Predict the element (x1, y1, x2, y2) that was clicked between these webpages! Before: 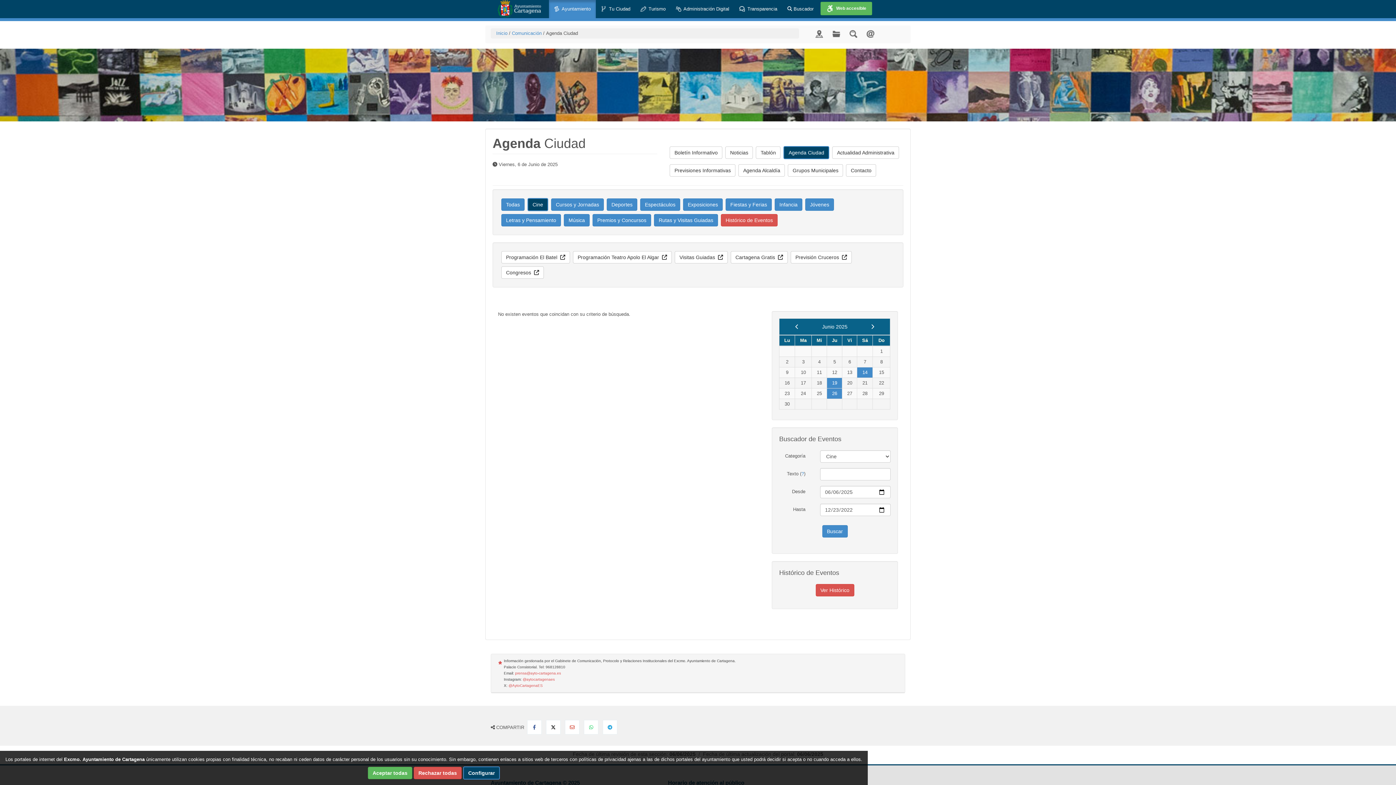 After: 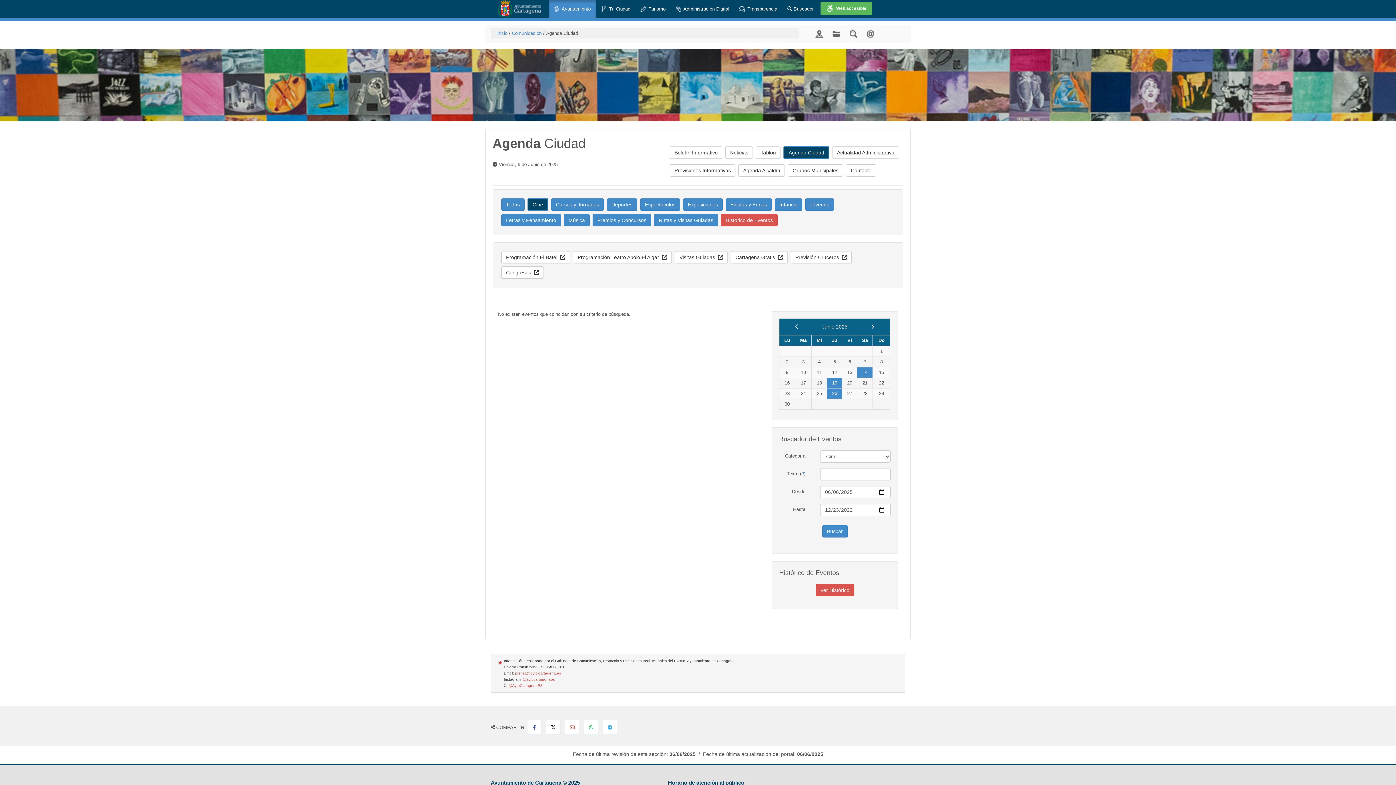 Action: label: Rechazar todas bbox: (413, 767, 461, 779)